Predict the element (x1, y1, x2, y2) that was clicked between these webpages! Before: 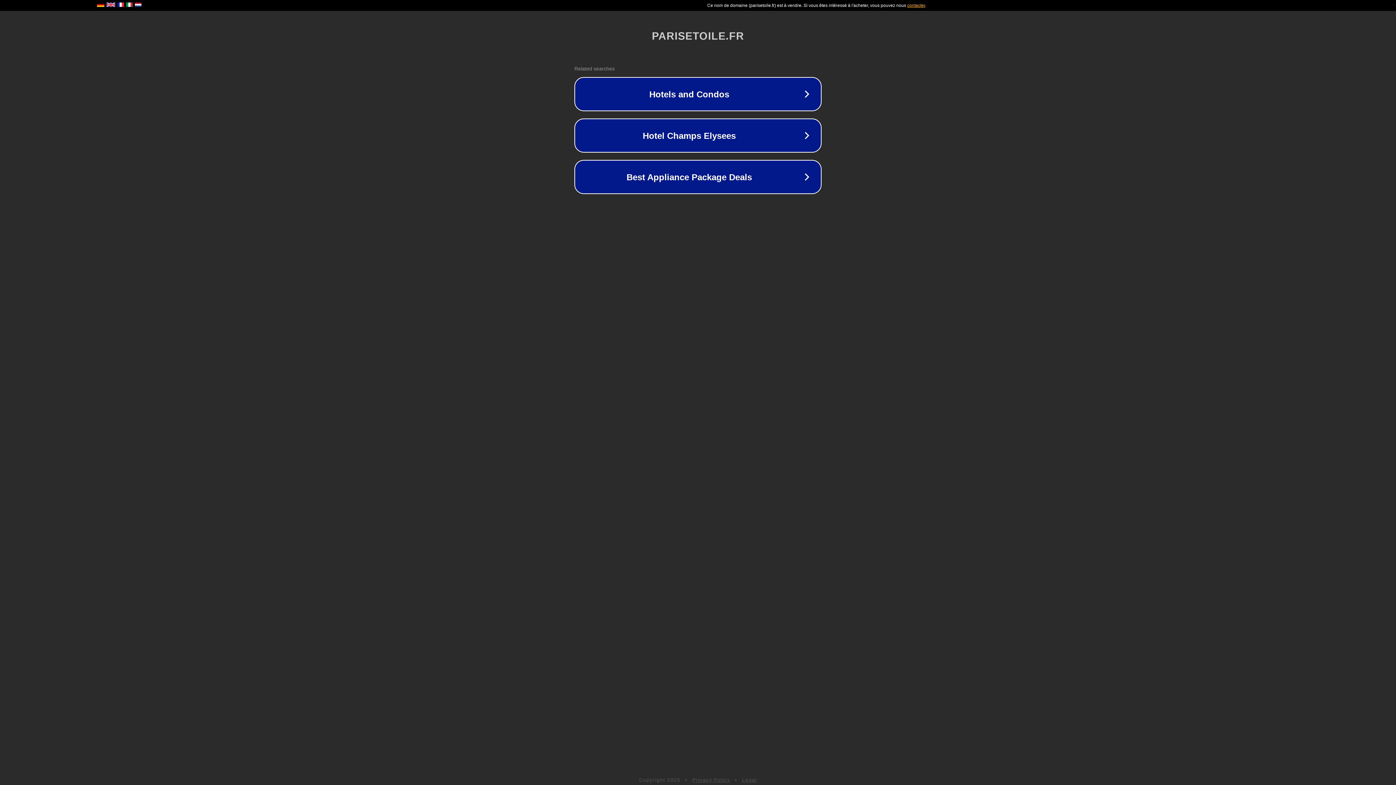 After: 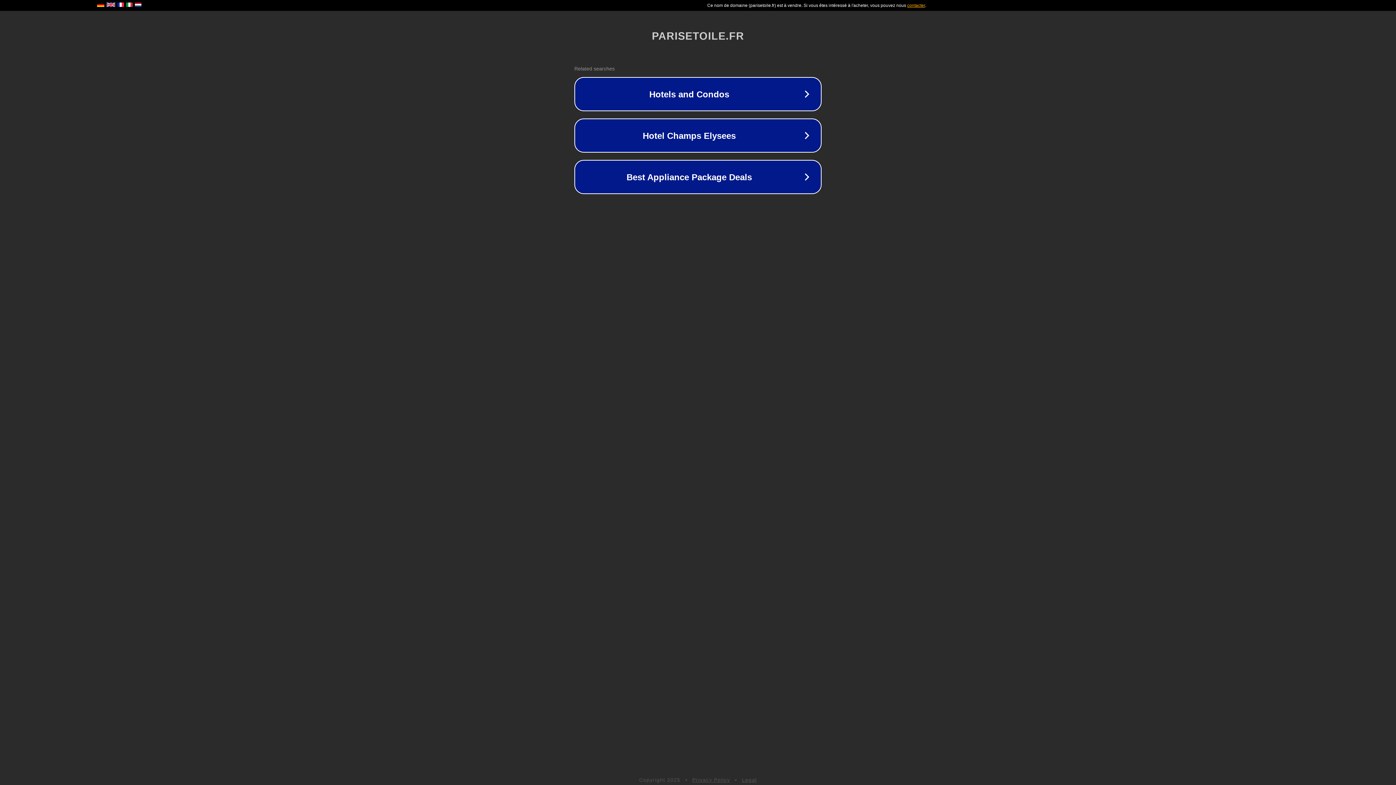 Action: bbox: (692, 777, 730, 783) label: Privacy Policy